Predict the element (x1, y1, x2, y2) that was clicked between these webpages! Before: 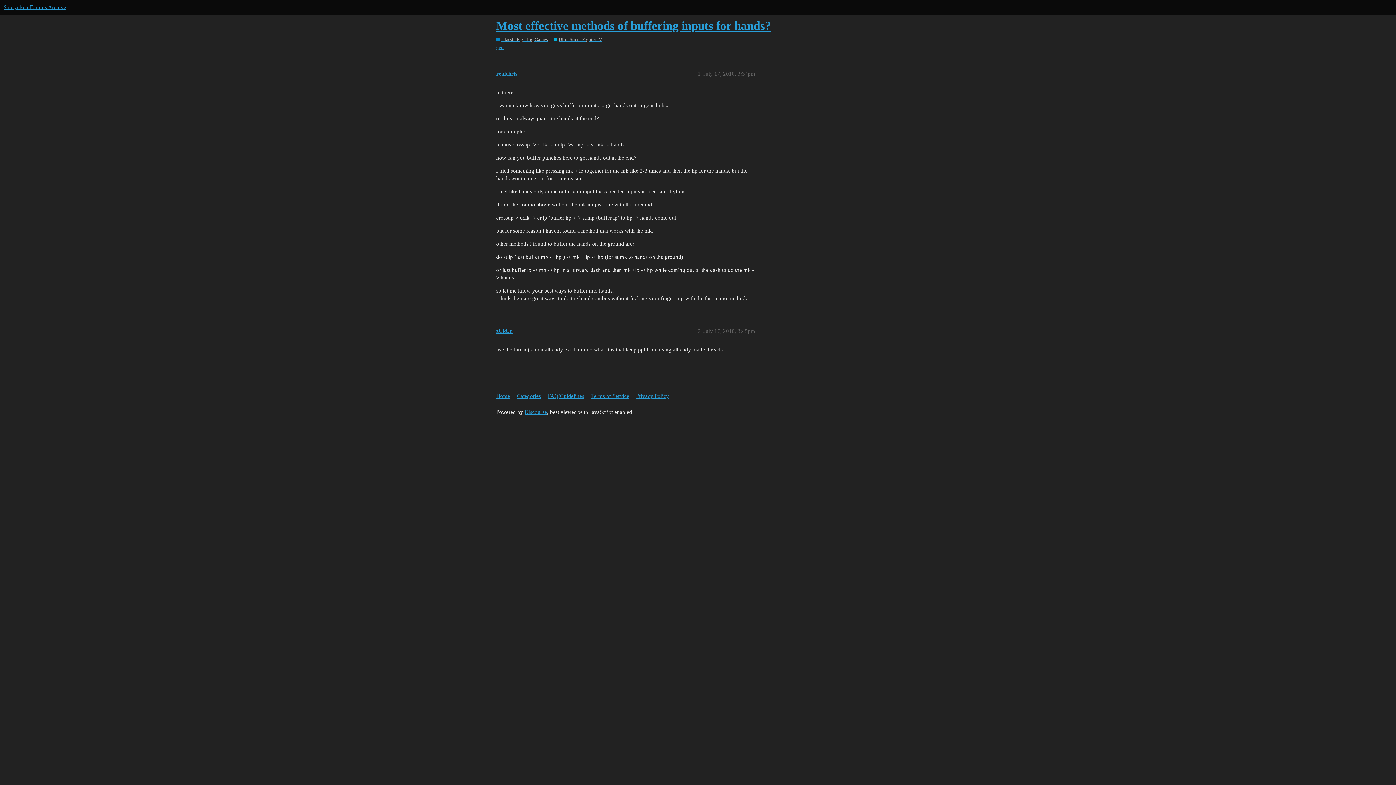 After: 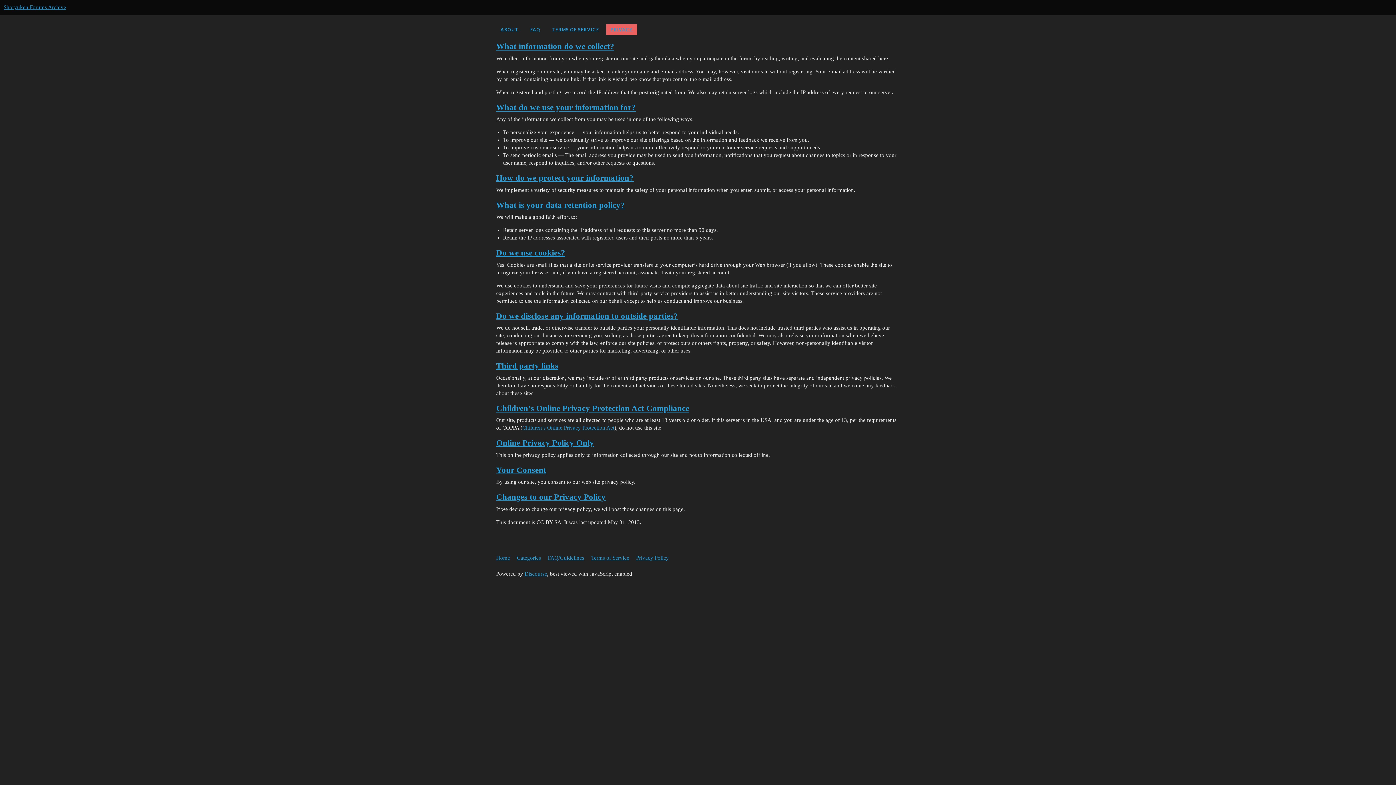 Action: label: Privacy Policy bbox: (636, 390, 674, 403)